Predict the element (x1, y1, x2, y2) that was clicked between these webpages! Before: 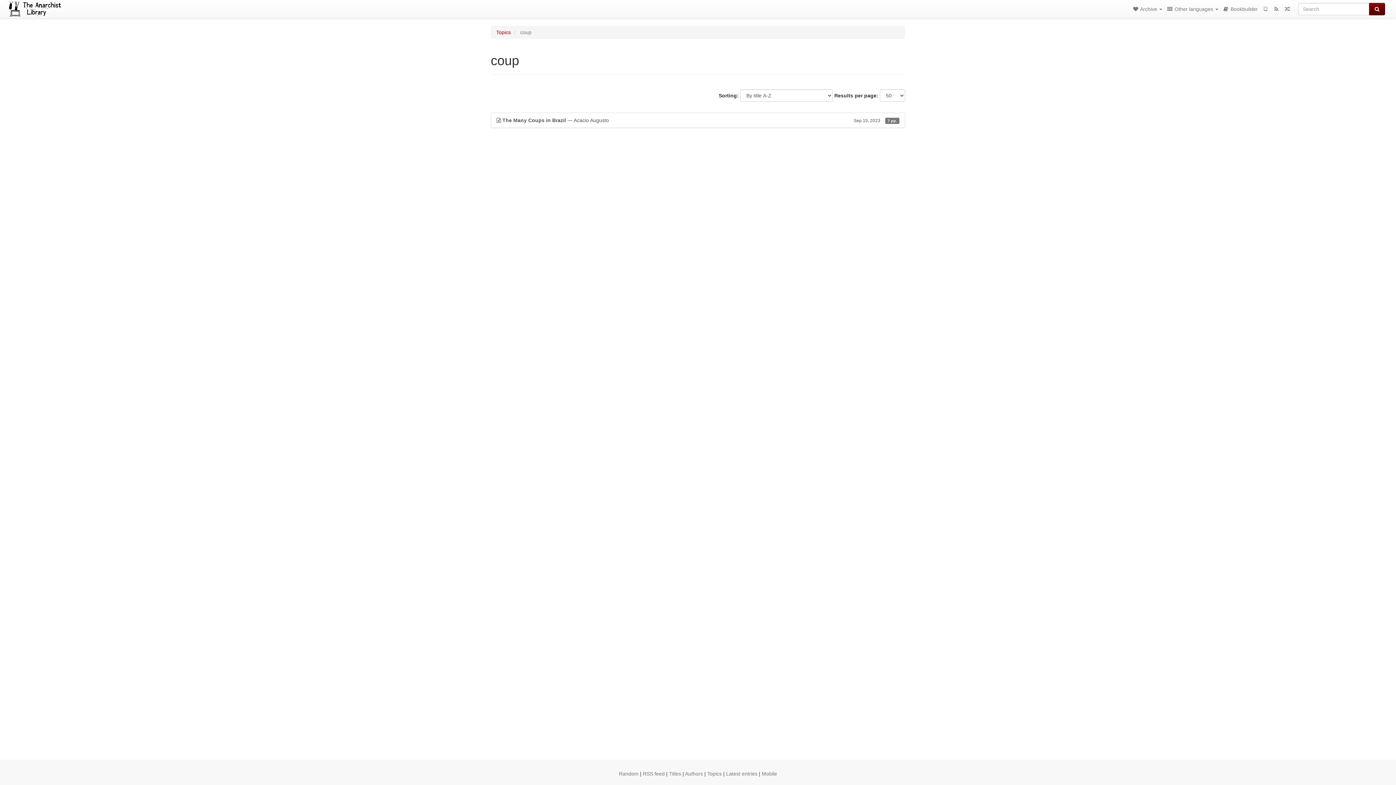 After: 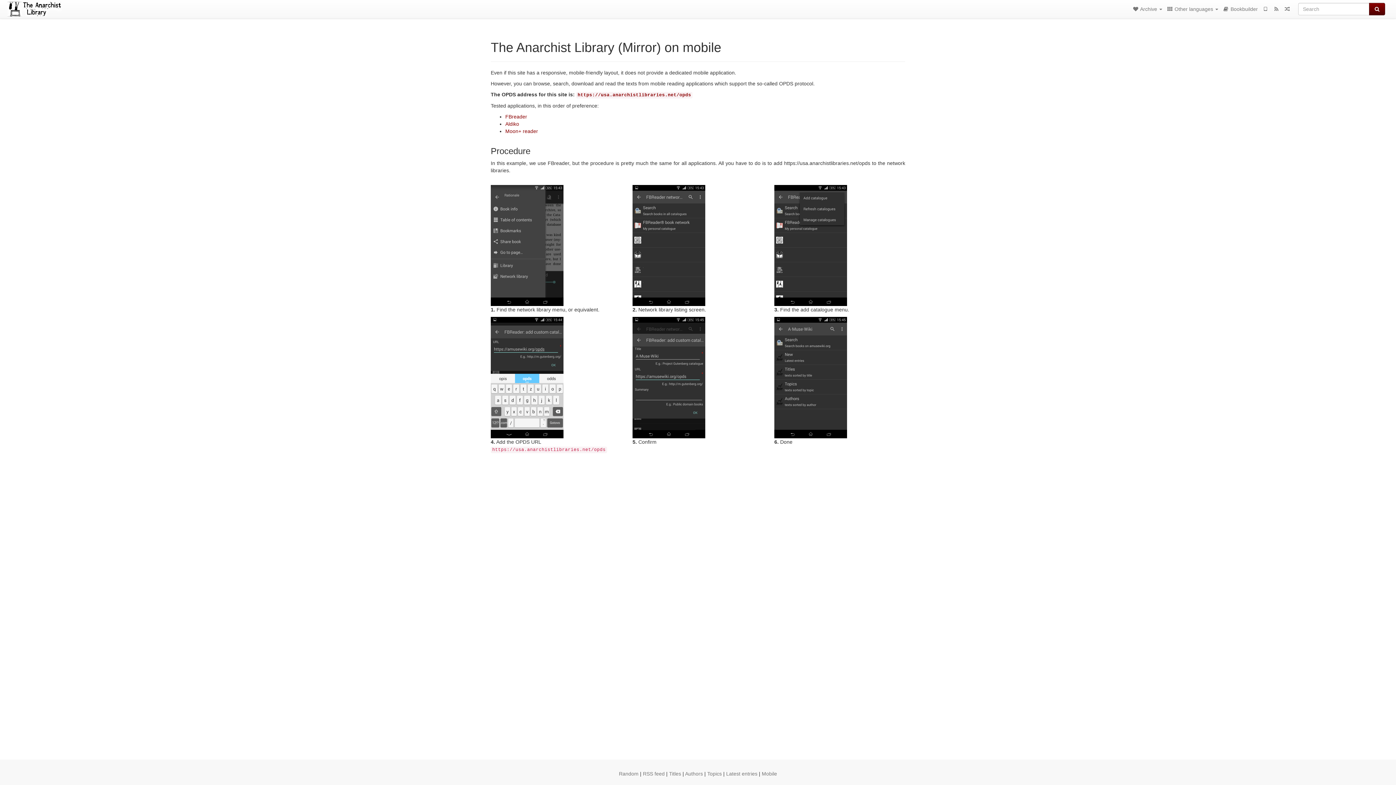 Action: bbox: (1260, 0, 1271, 18)